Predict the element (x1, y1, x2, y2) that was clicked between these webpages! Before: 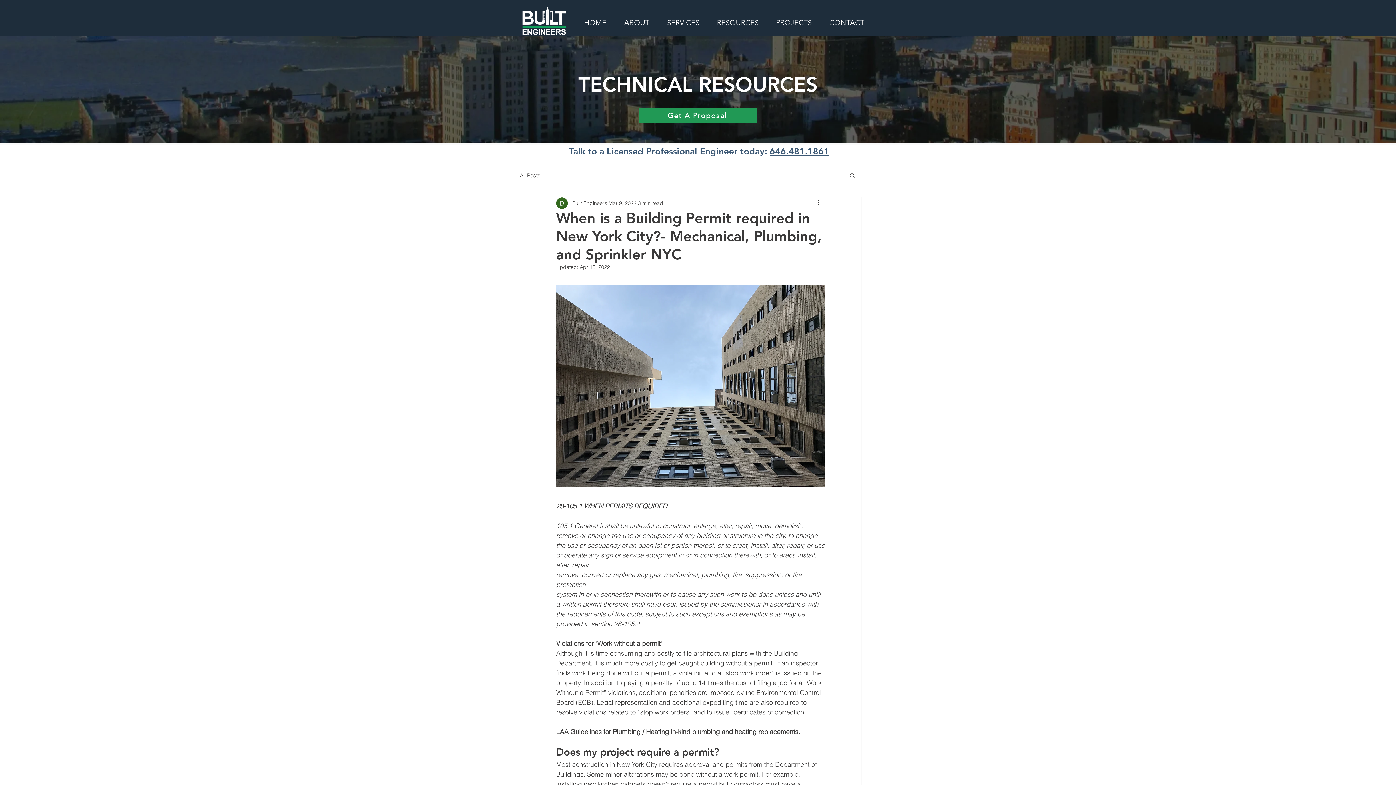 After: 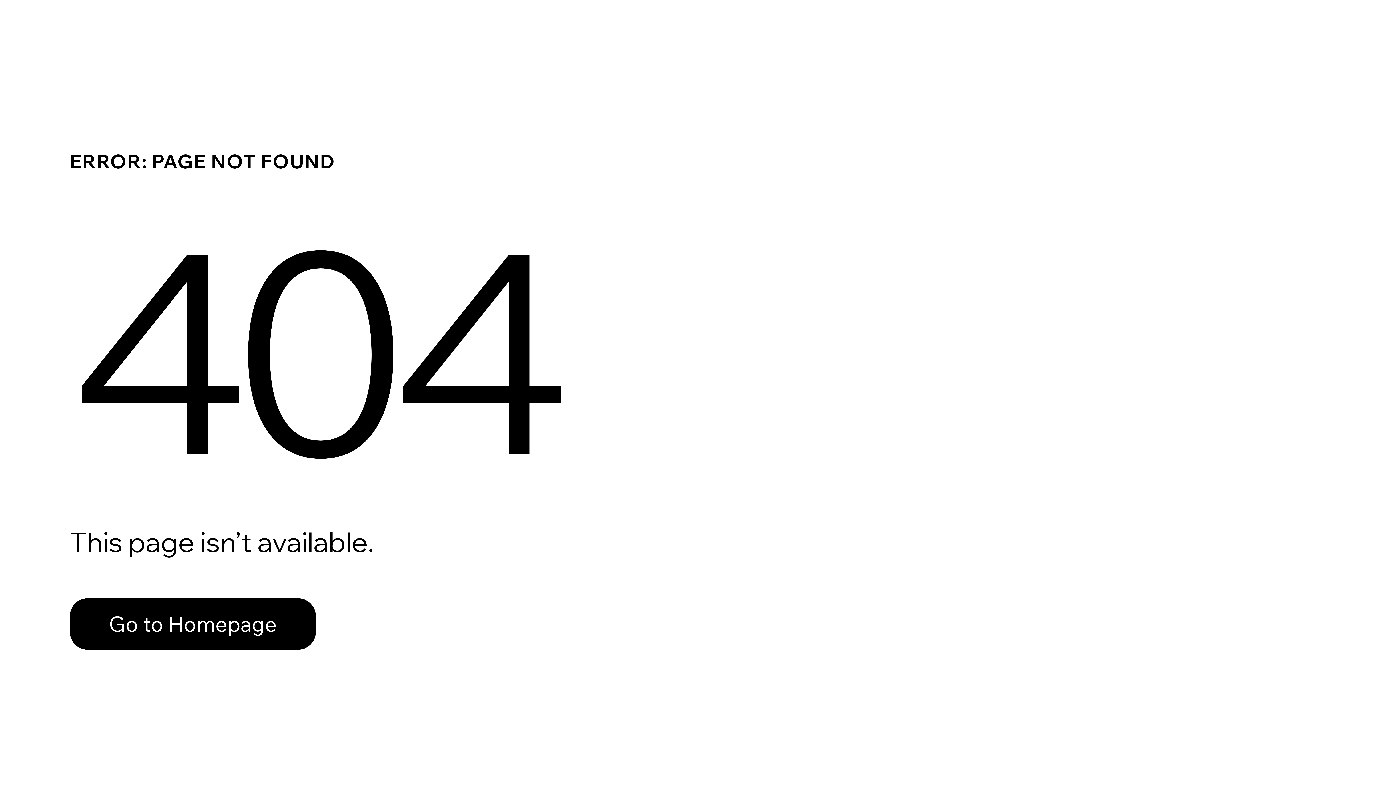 Action: label: Get A Proposal bbox: (639, 108, 757, 122)